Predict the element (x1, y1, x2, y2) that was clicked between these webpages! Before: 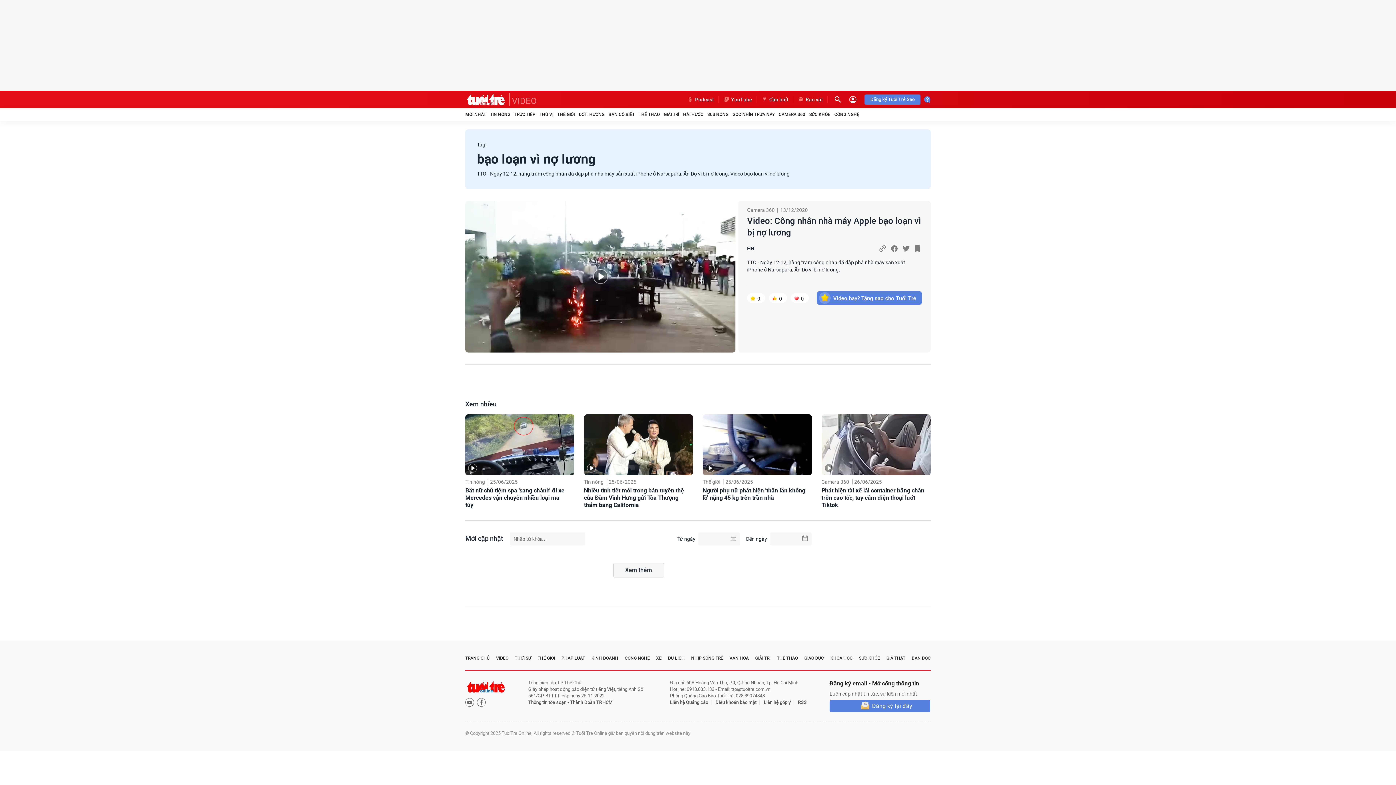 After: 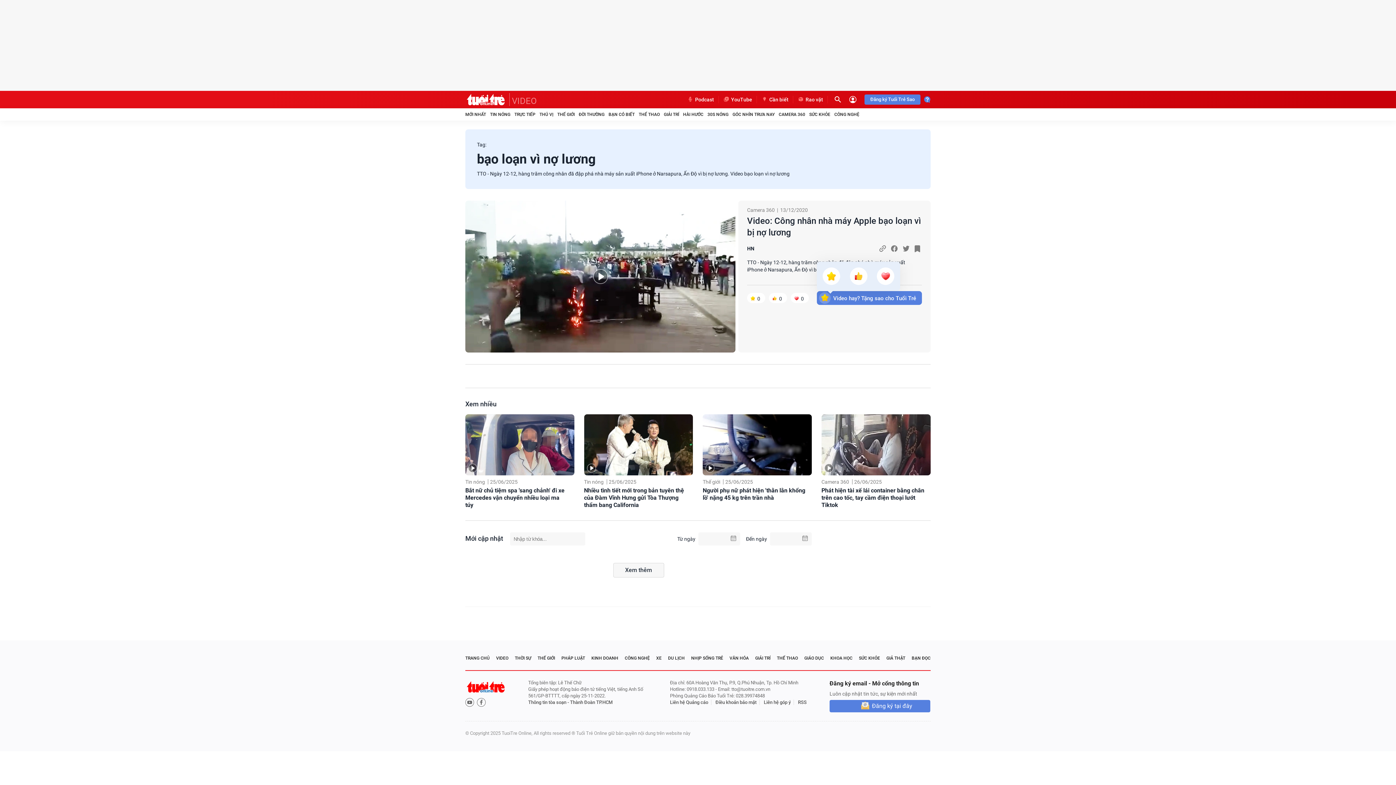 Action: label: Video hay? Tặng sao cho Tuổi Trẻ bbox: (817, 291, 922, 305)